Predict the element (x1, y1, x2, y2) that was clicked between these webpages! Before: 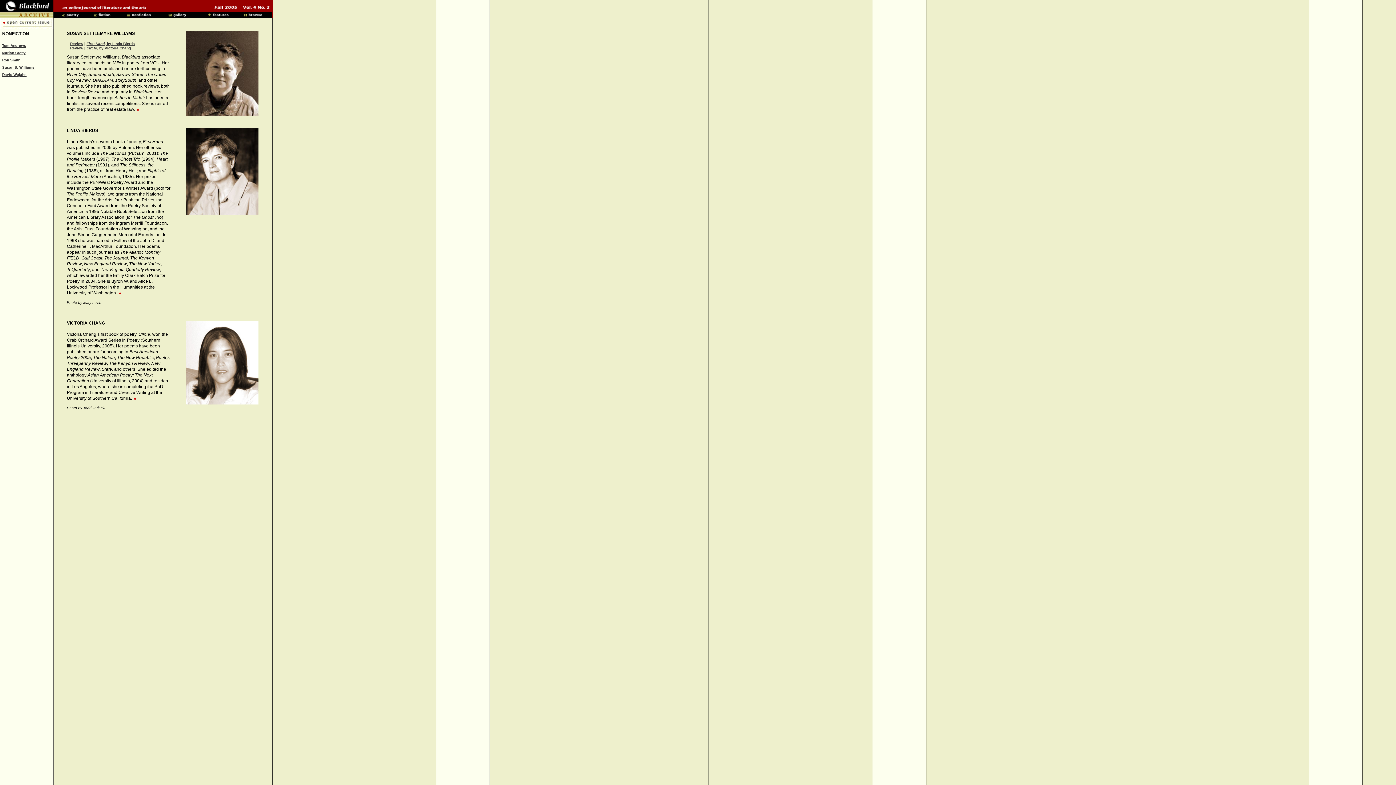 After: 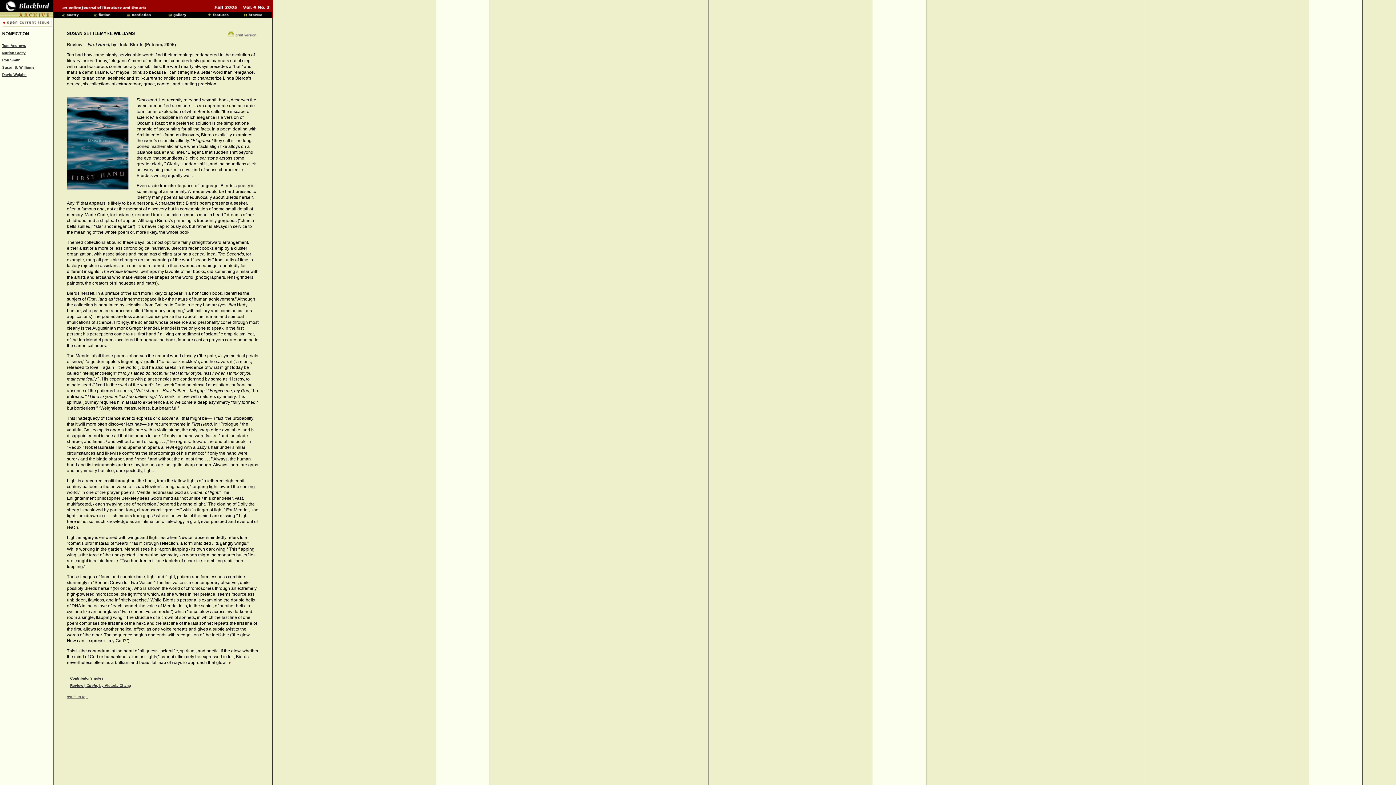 Action: bbox: (86, 41, 104, 45) label: First Hand